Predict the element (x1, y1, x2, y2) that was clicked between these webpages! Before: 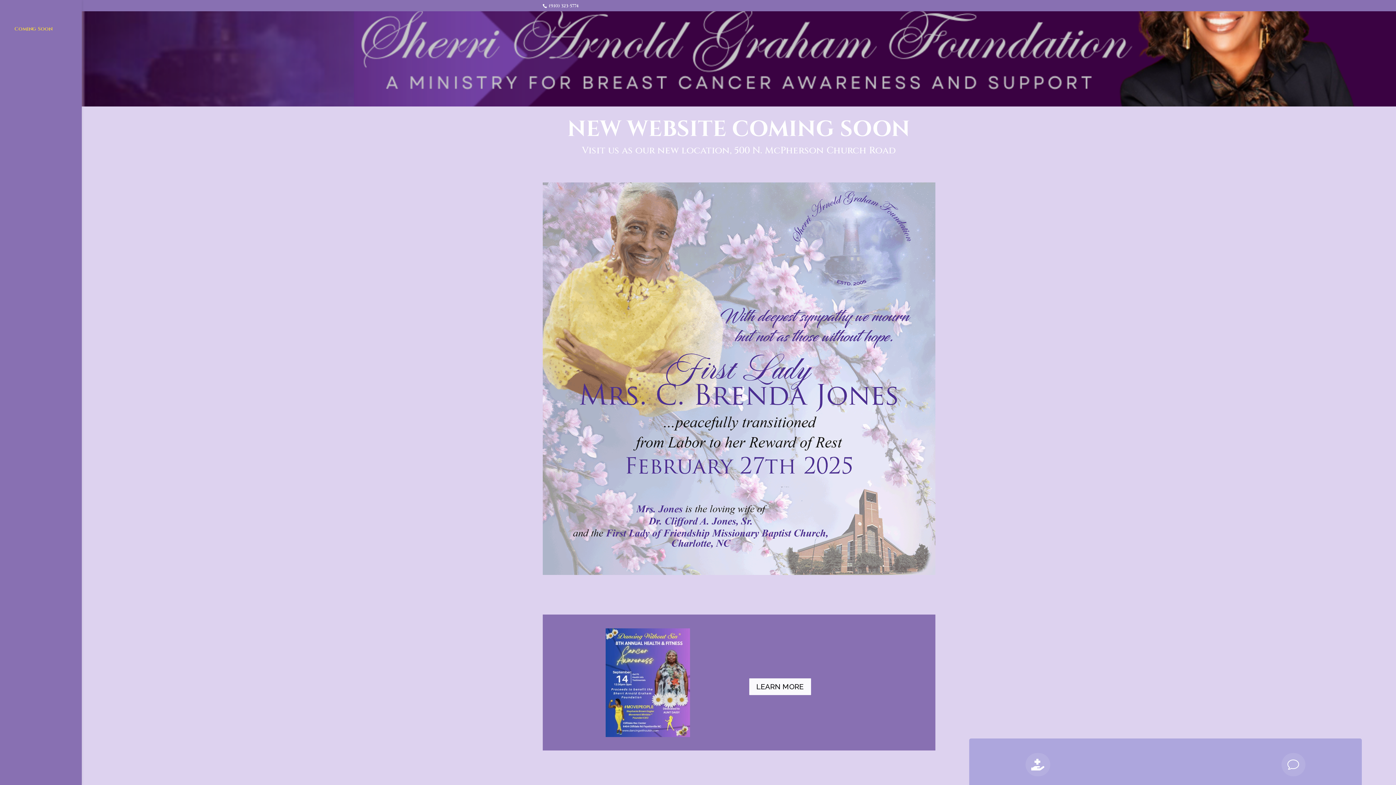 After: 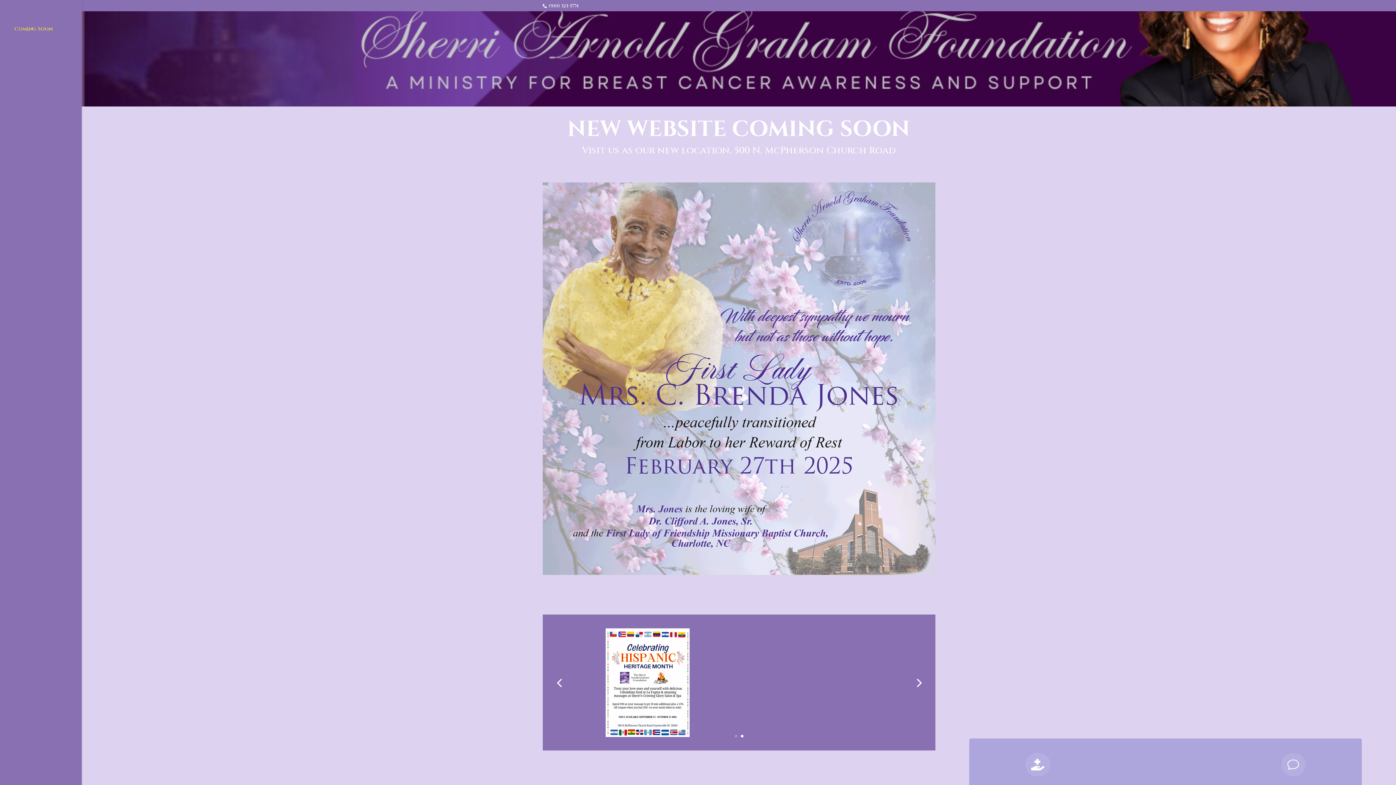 Action: label: 2 bbox: (740, 735, 743, 737)